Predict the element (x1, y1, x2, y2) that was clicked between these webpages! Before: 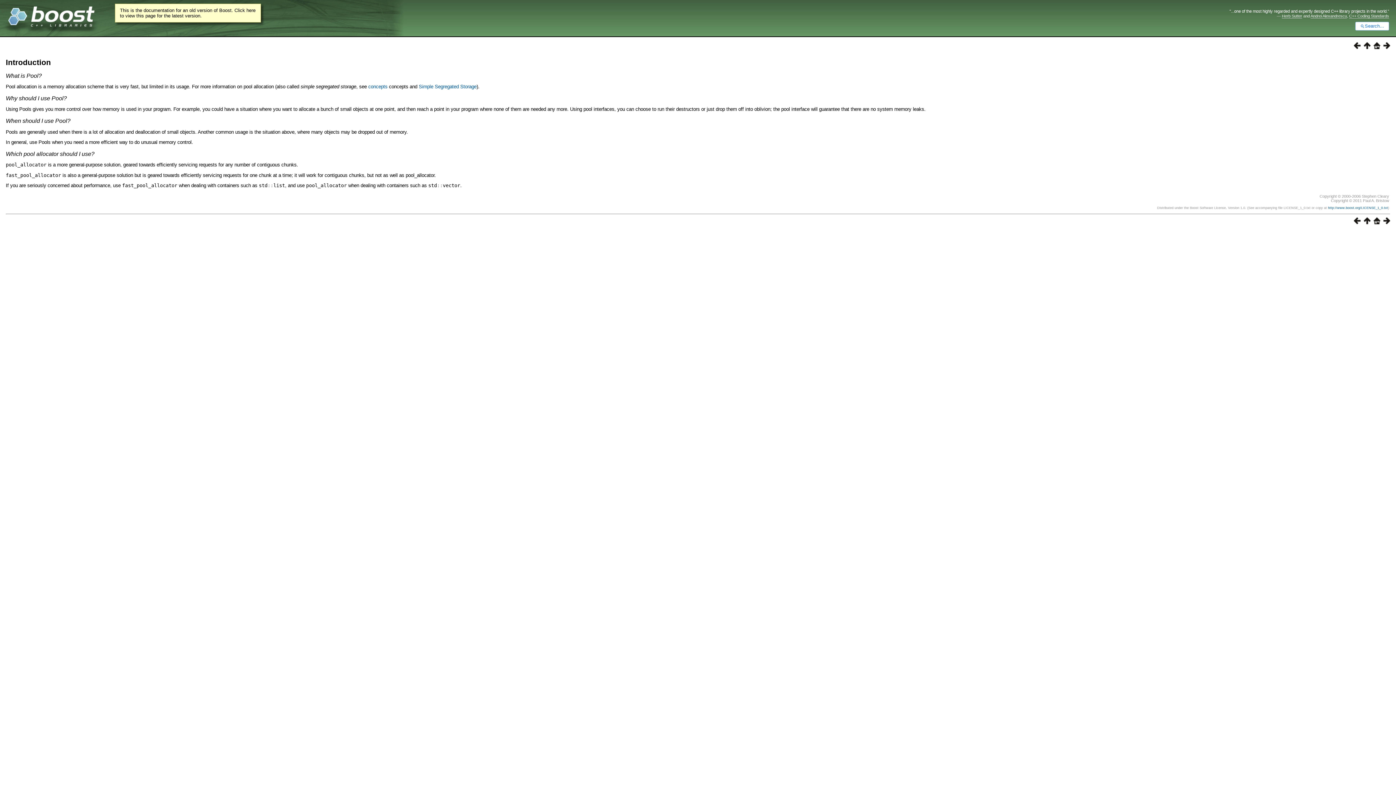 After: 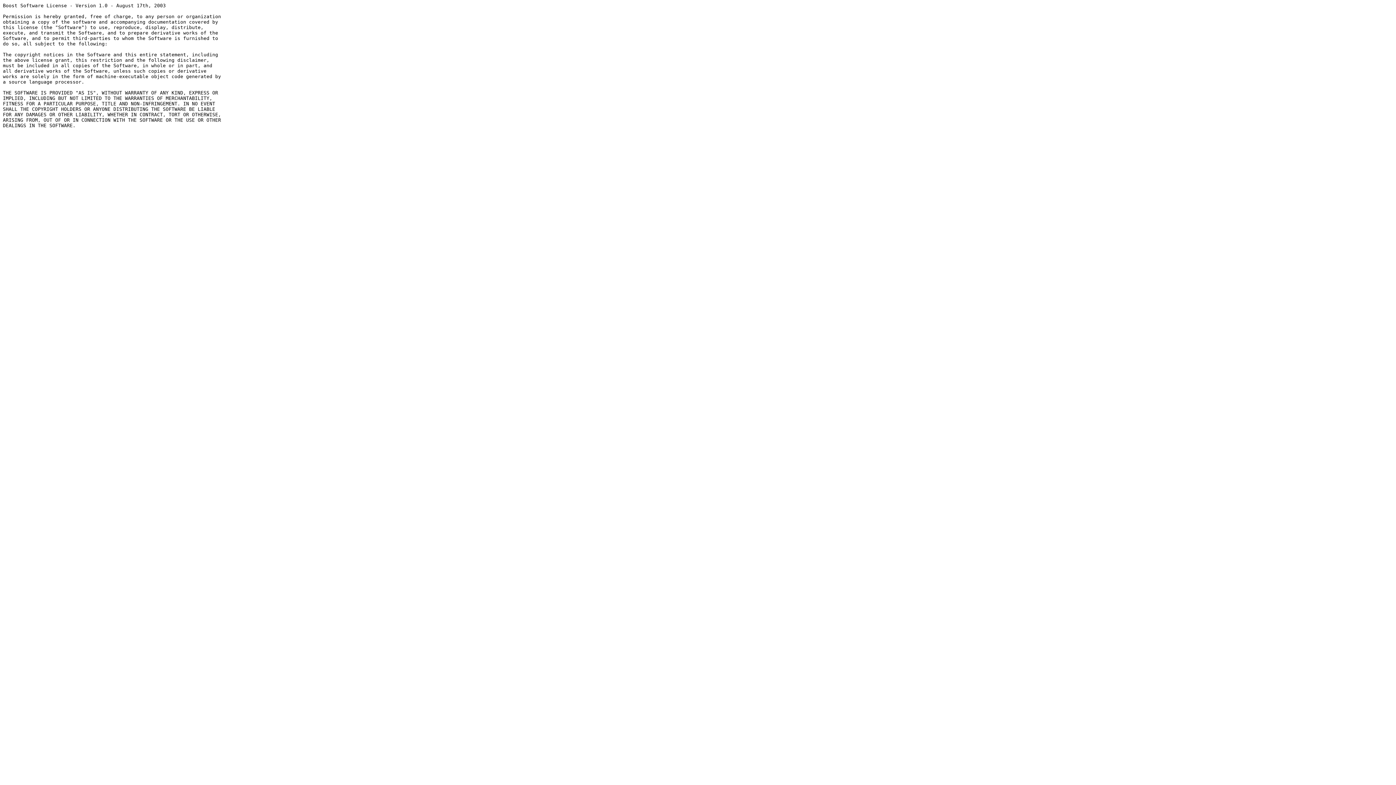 Action: bbox: (1328, 206, 1388, 209) label: http://www.boost.org/LICENSE_1_0.txt